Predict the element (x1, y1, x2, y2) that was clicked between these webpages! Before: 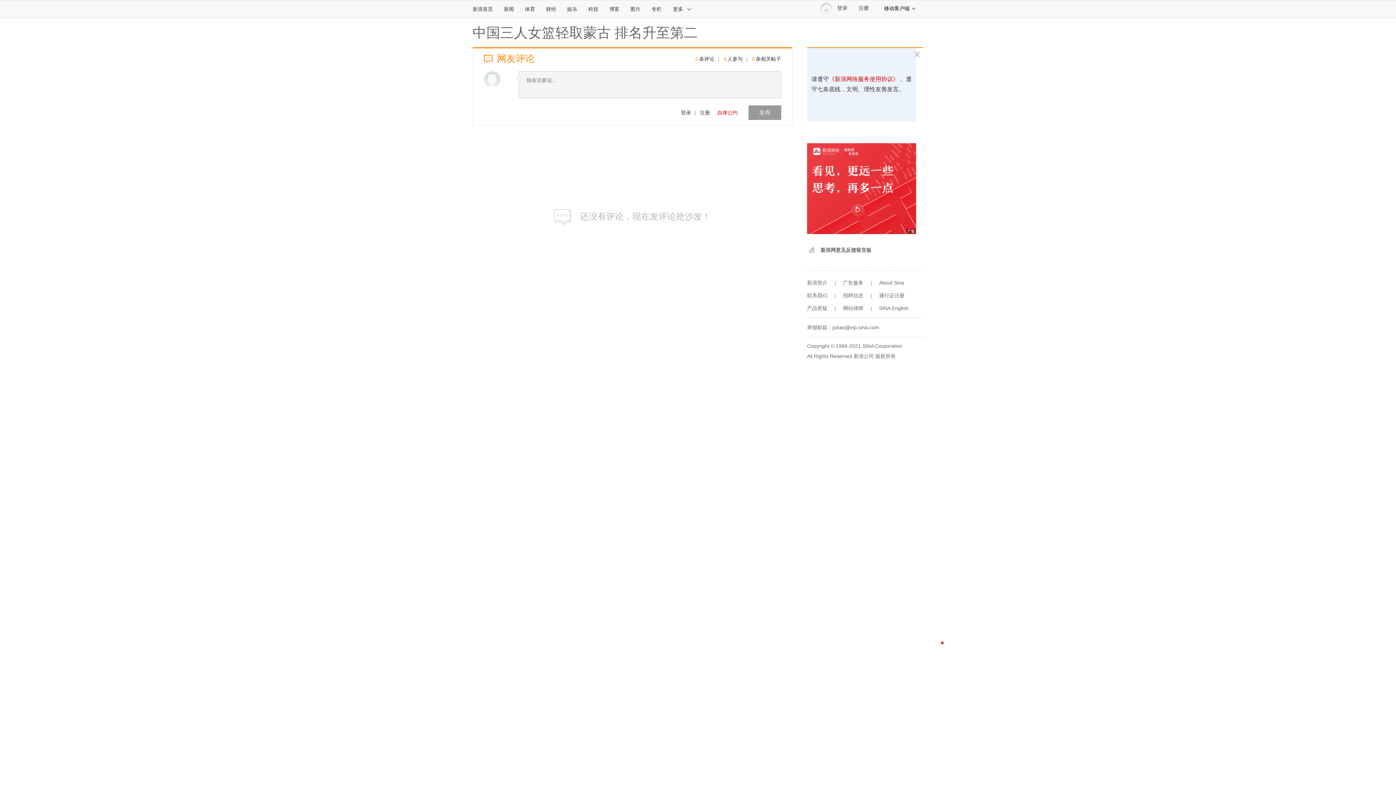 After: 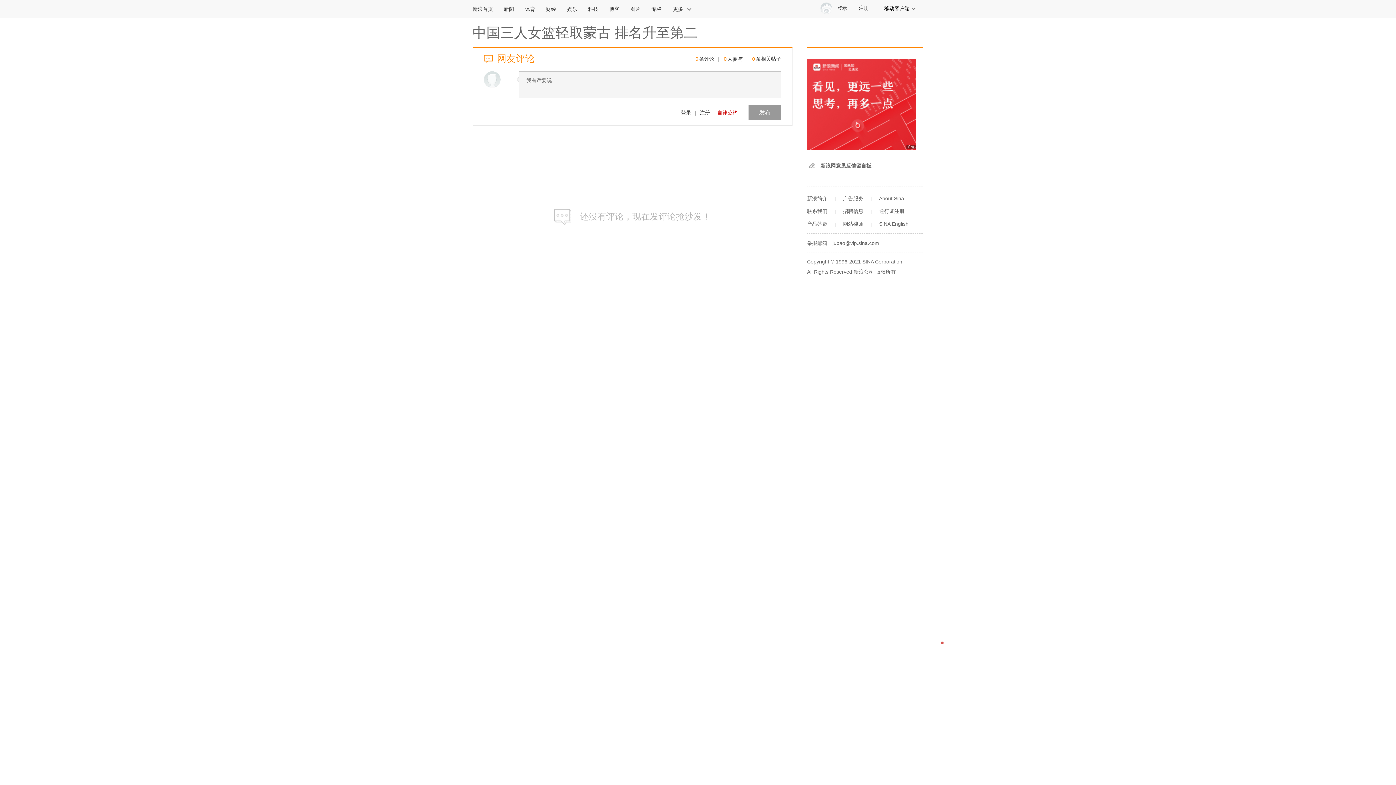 Action: label: About Sina bbox: (879, 280, 904, 285)